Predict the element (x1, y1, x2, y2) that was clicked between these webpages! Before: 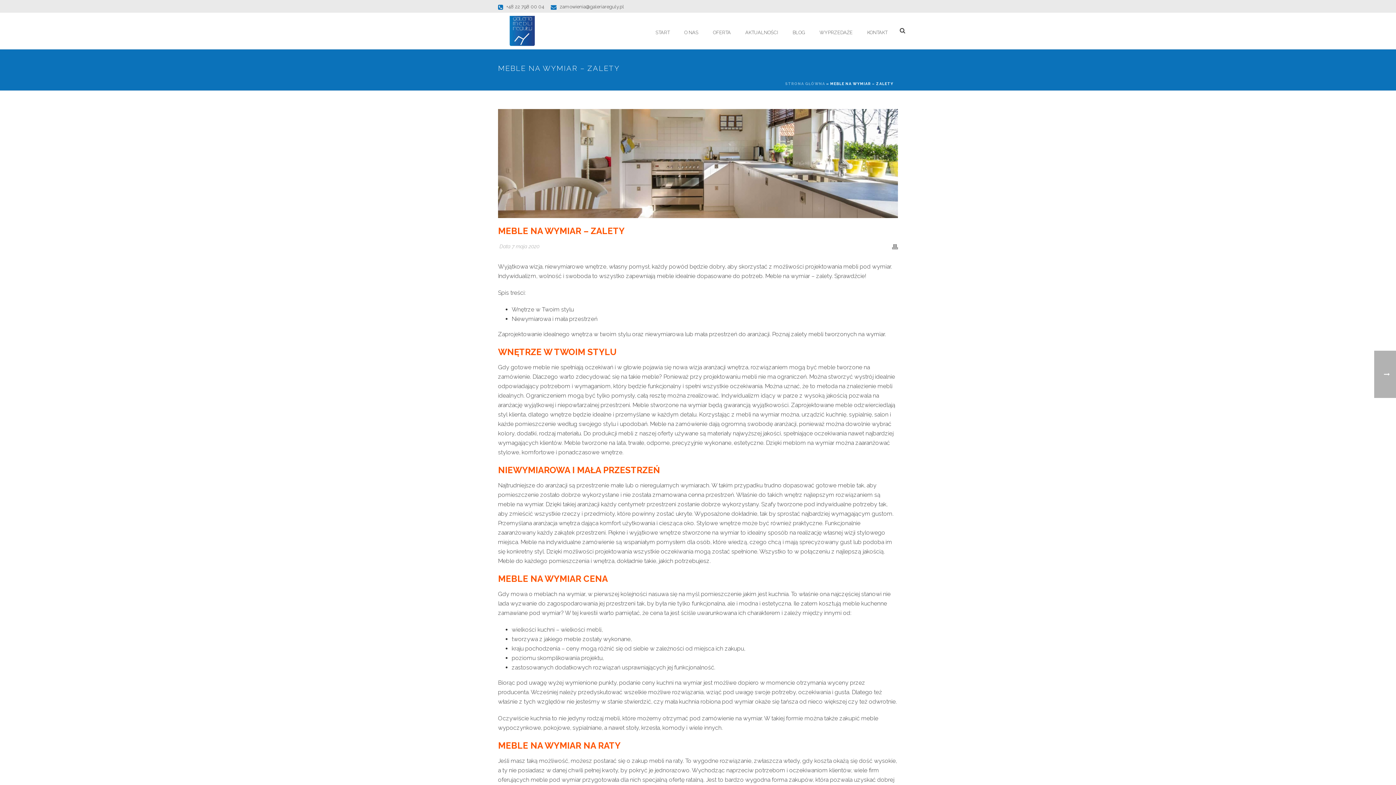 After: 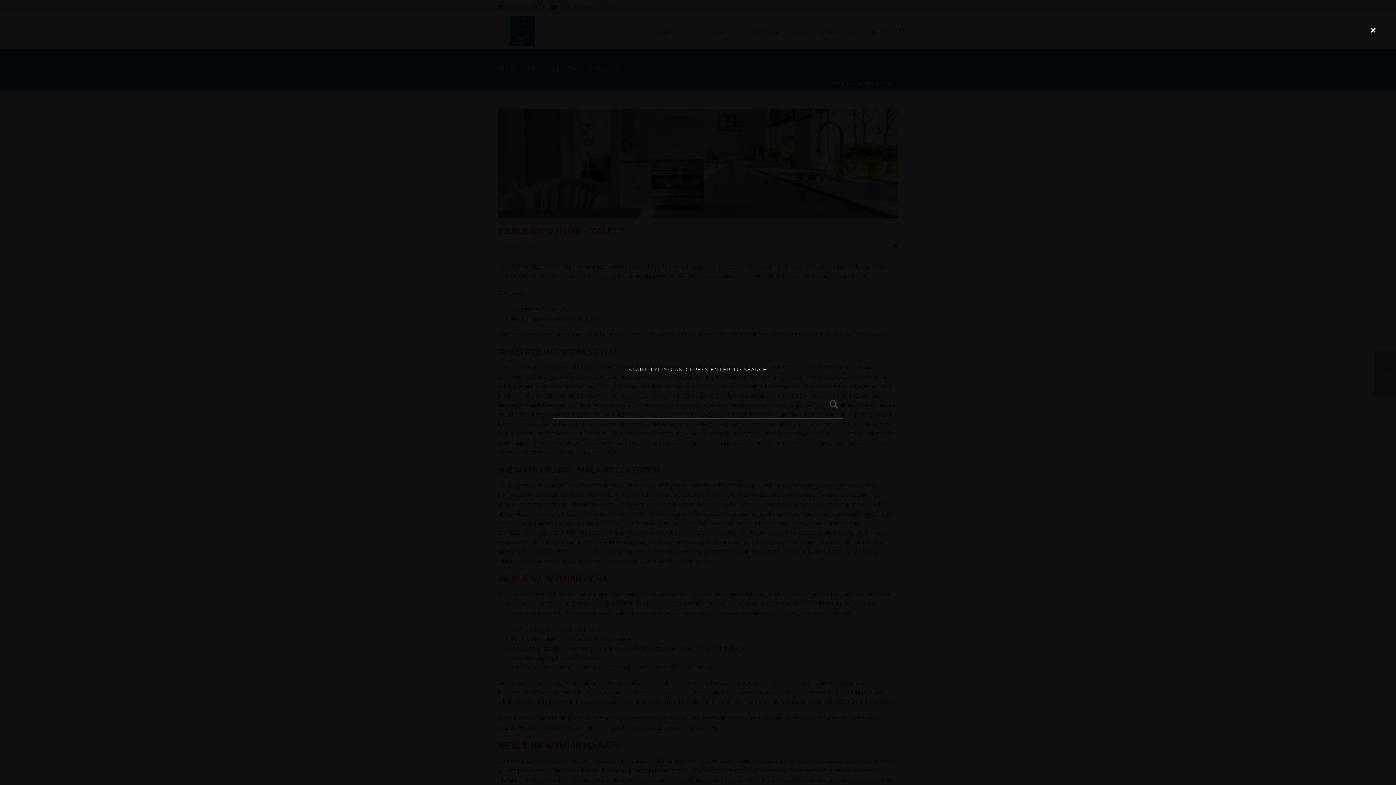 Action: bbox: (900, 12, 905, 49)